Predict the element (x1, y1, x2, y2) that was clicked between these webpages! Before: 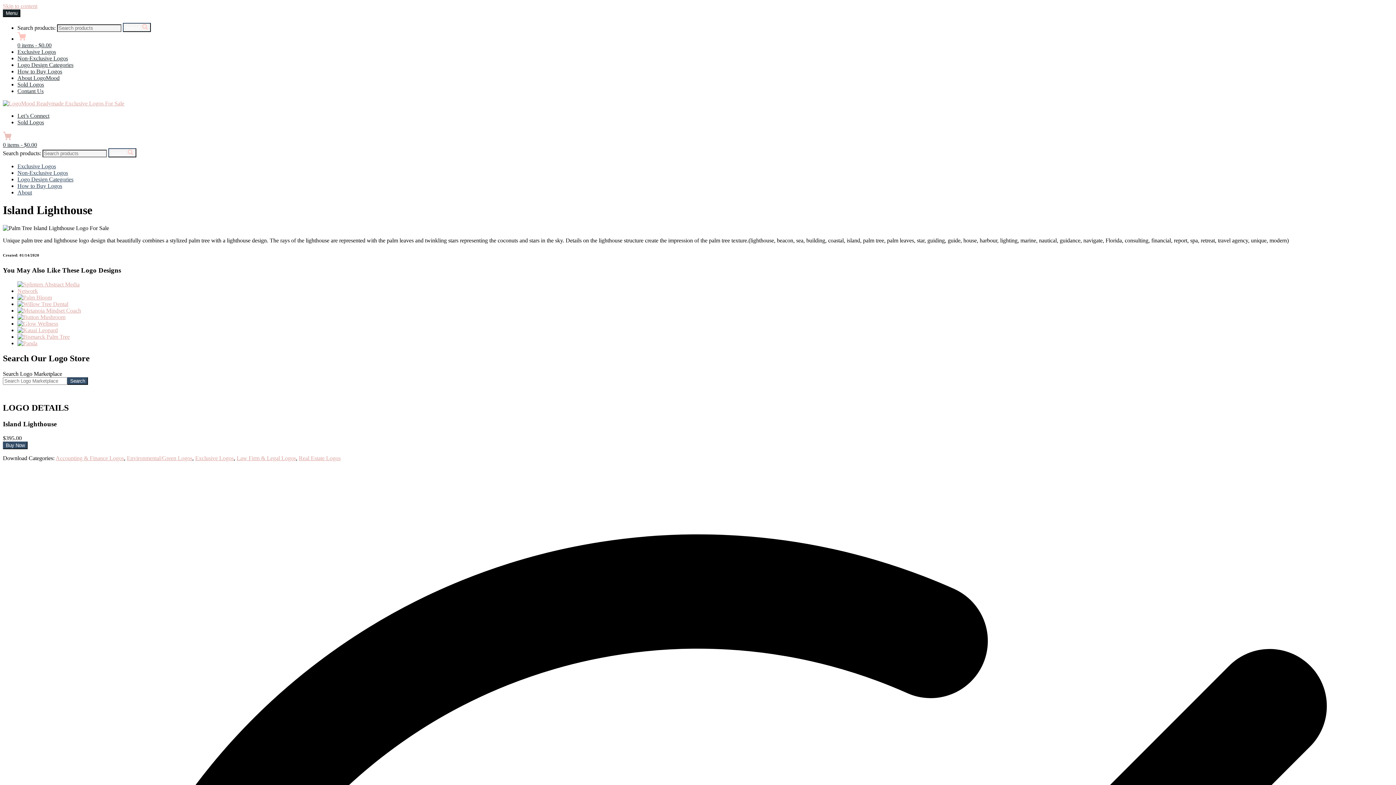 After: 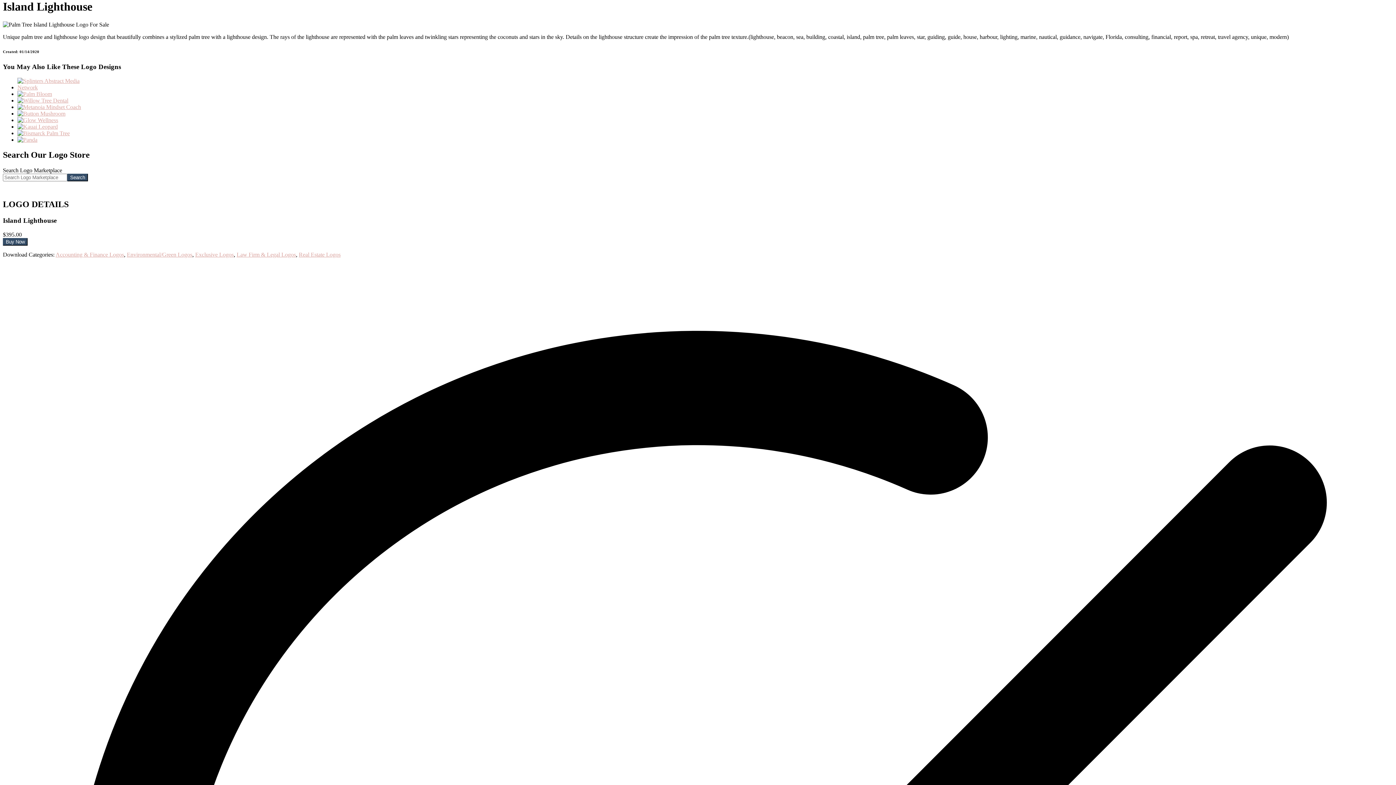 Action: label: Skip to content bbox: (2, 2, 37, 9)